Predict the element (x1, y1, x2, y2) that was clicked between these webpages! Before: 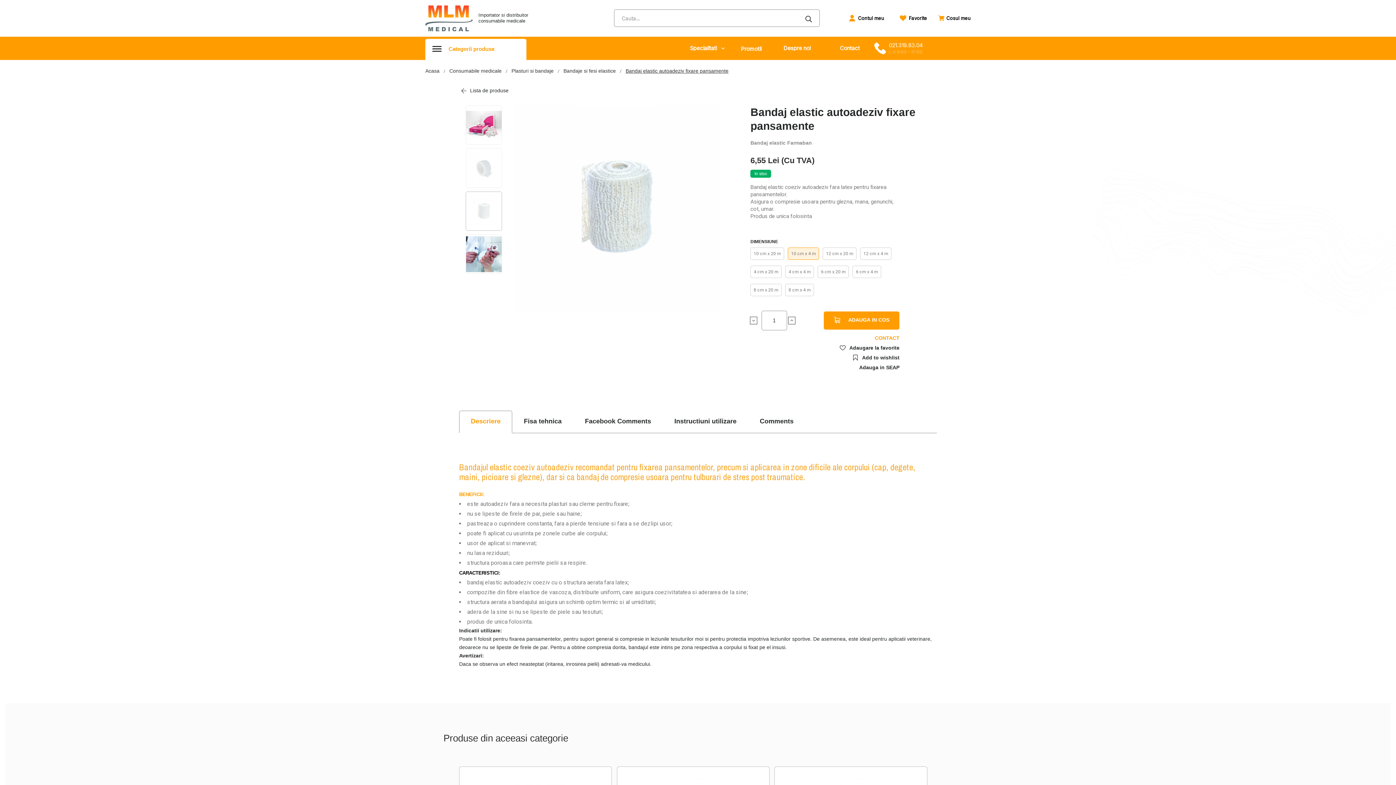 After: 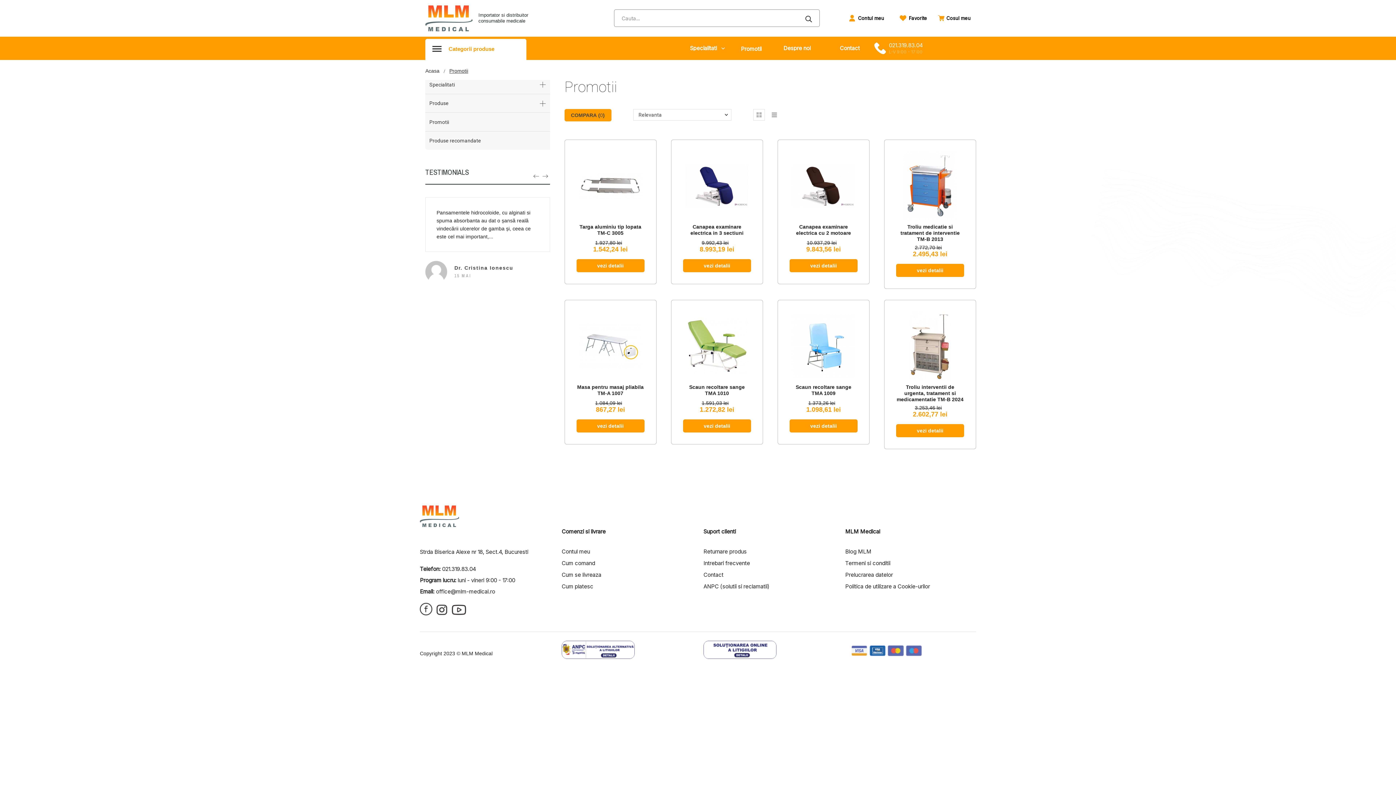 Action: bbox: (735, 38, 772, 59) label: Promotii